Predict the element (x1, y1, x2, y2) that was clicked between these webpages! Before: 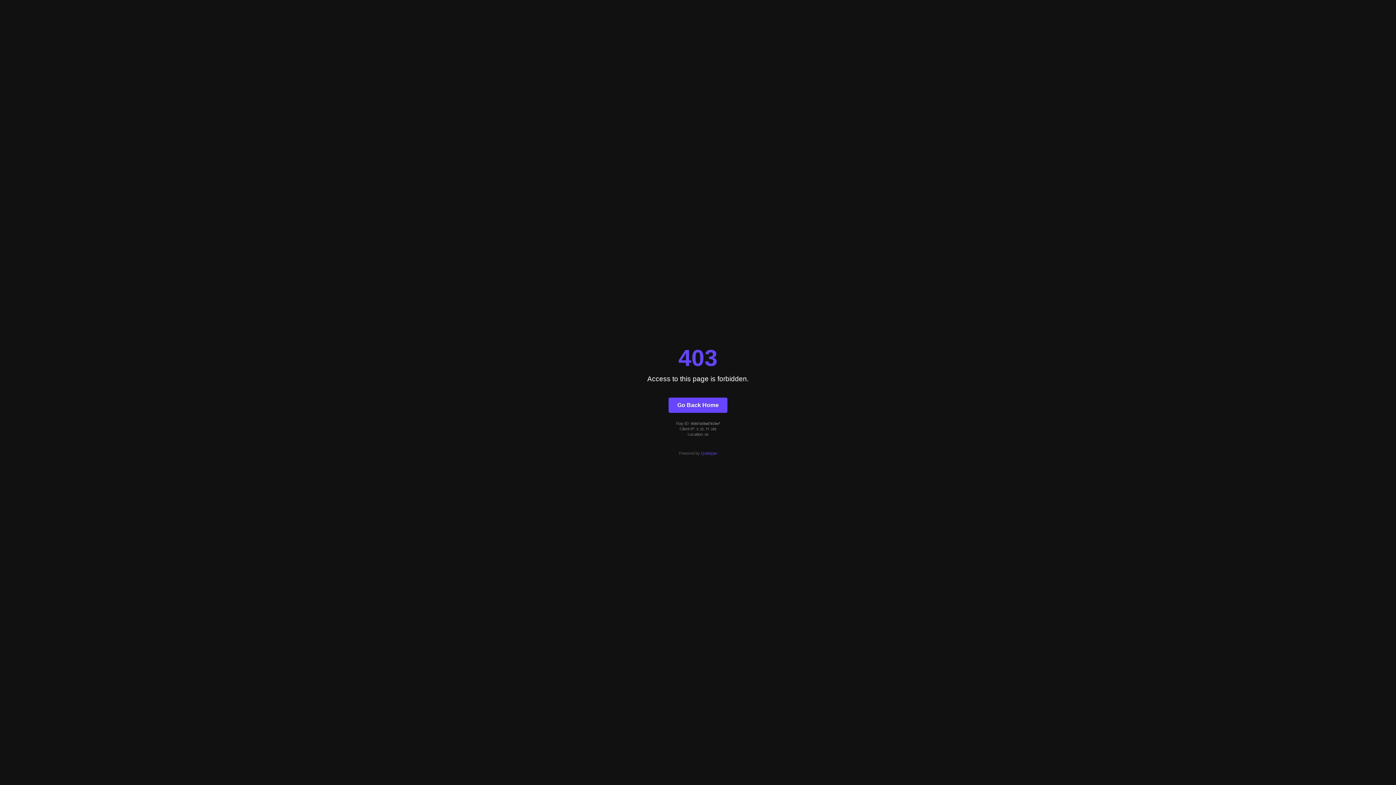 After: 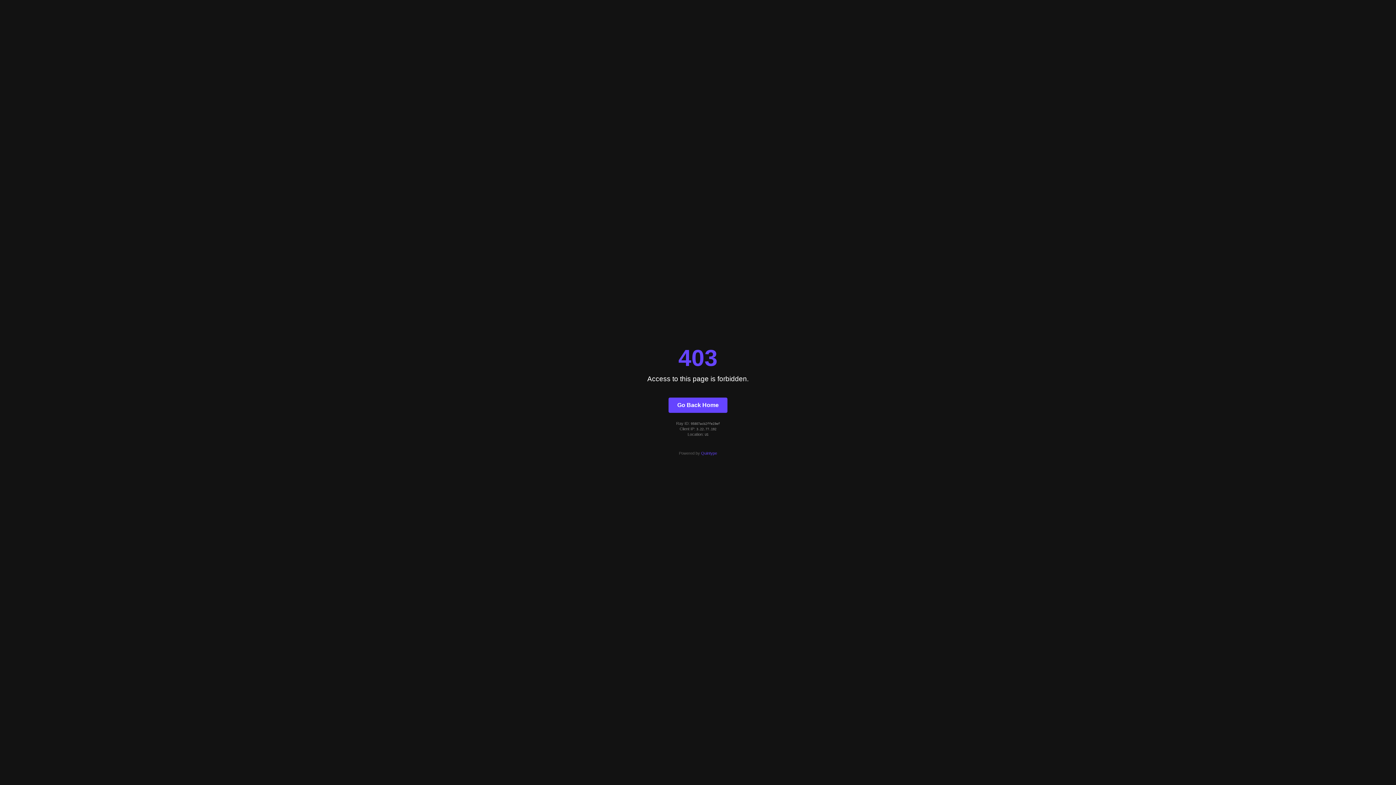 Action: bbox: (668, 397, 727, 412) label: Go Back Home